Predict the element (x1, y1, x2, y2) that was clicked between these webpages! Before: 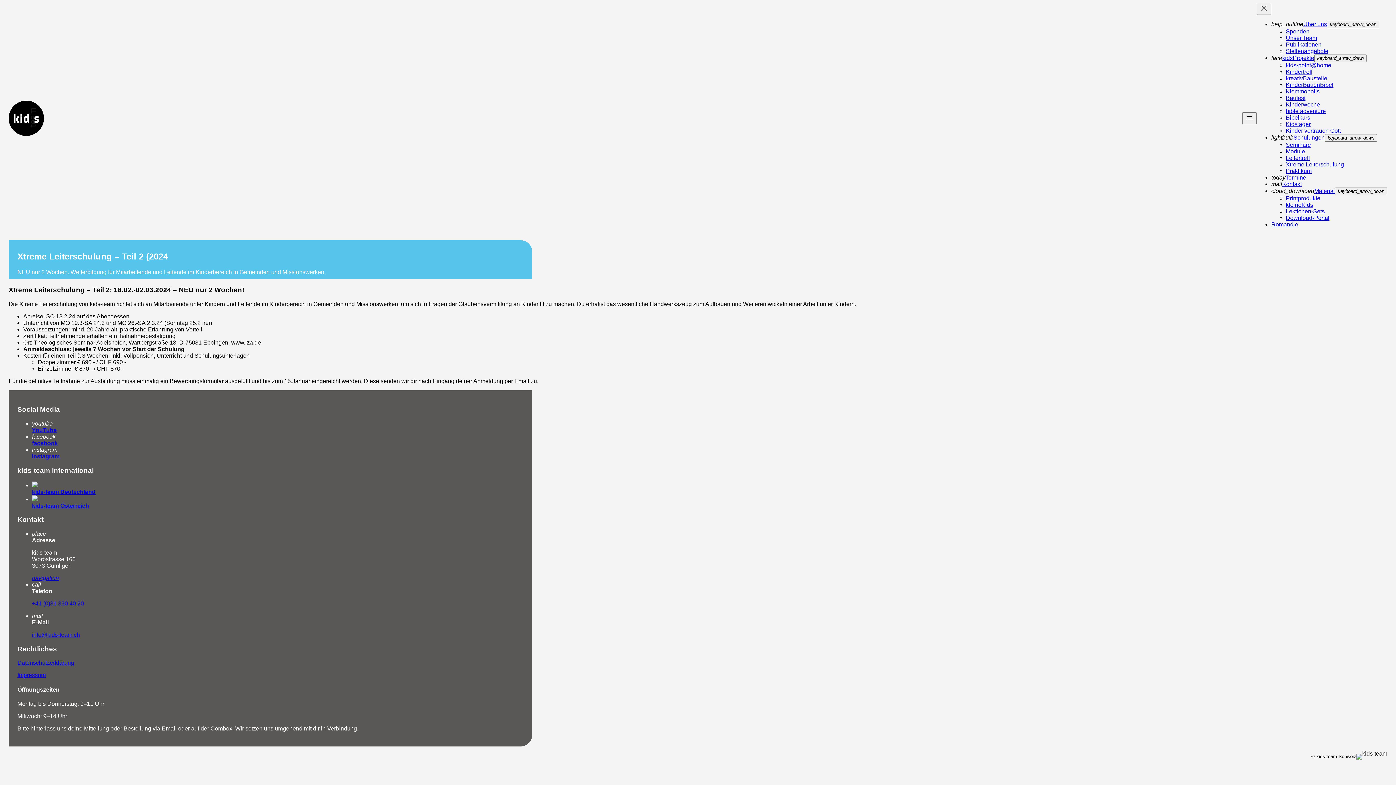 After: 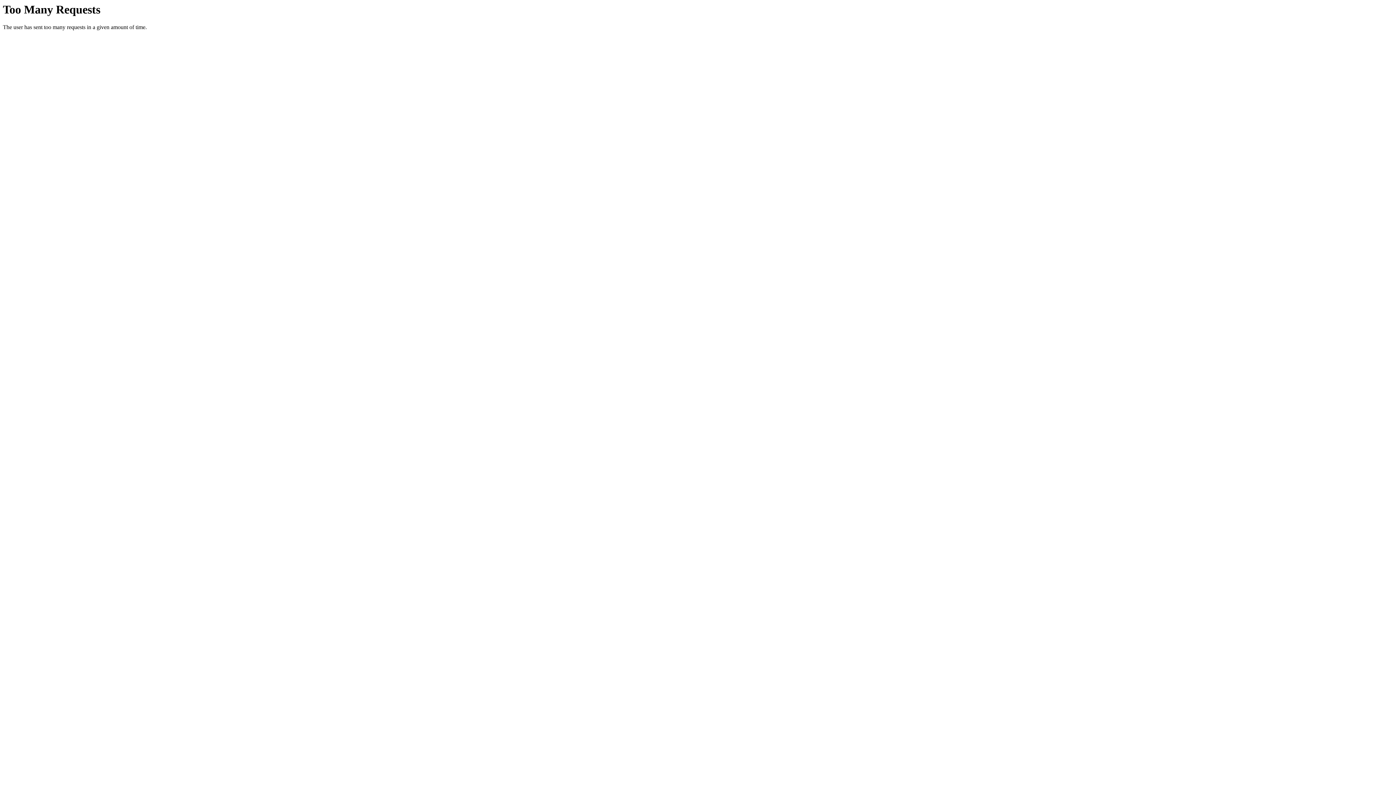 Action: bbox: (32, 502, 89, 508) label: kids-team Österreich